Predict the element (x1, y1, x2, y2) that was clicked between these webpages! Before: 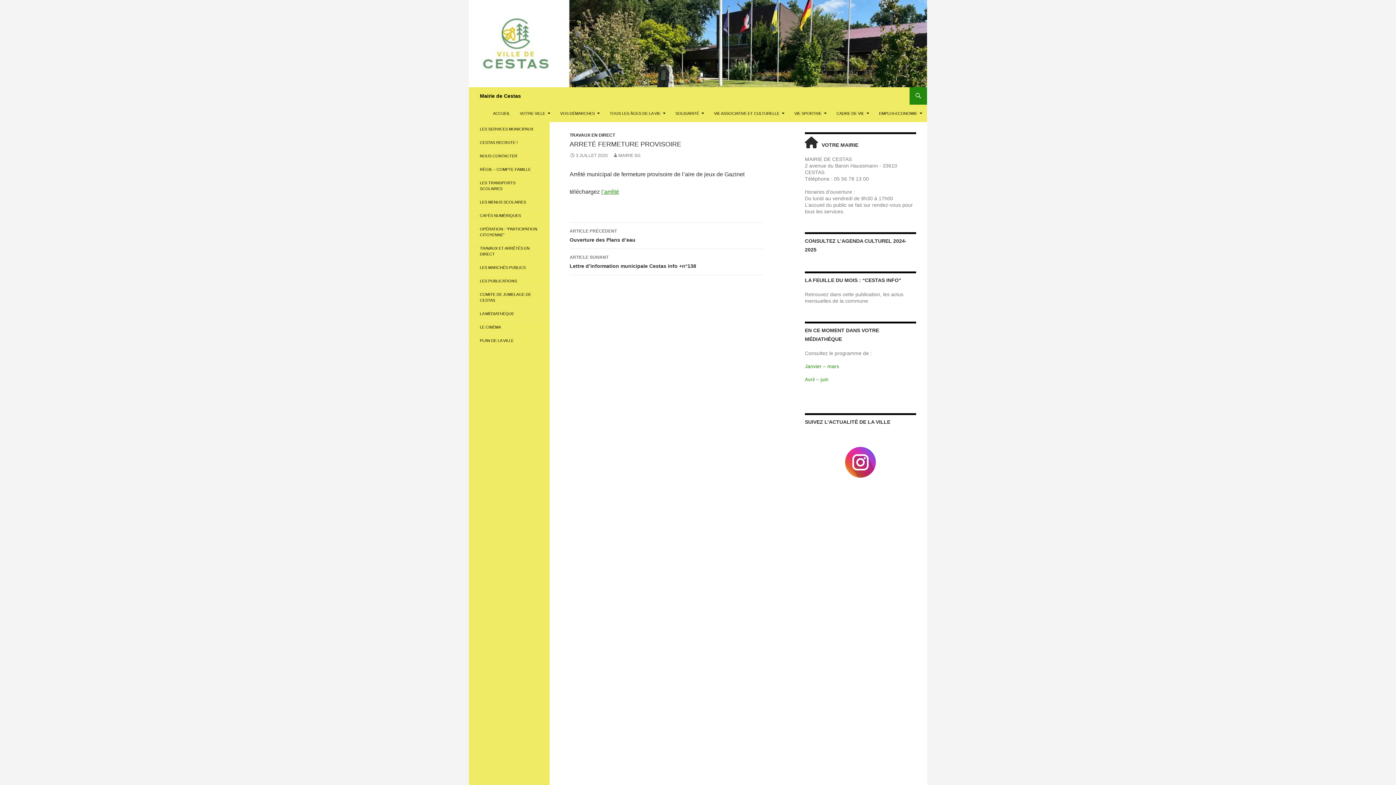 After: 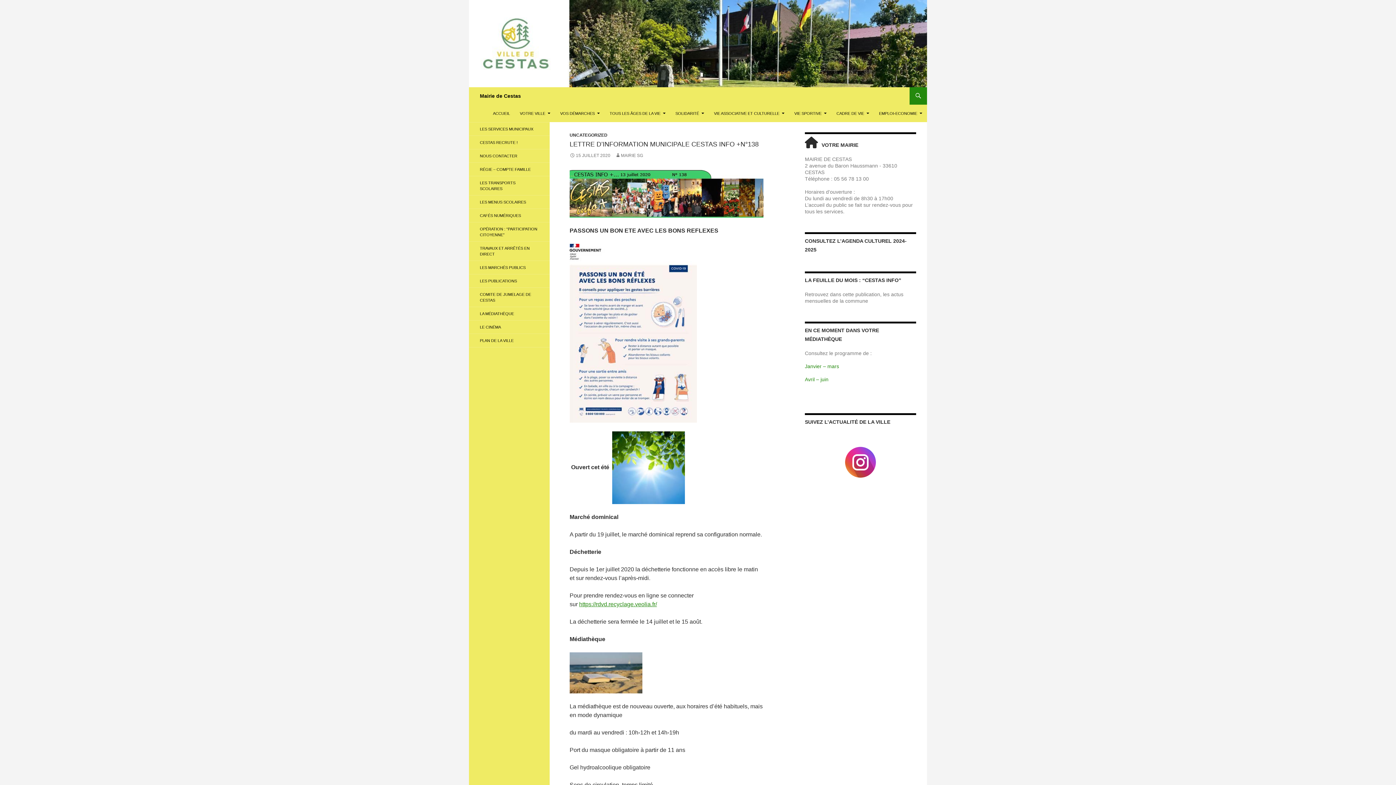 Action: label: ARTICLE SUIVANT
Lettre d’information municipale Cestas info +n°138 bbox: (569, 249, 763, 275)